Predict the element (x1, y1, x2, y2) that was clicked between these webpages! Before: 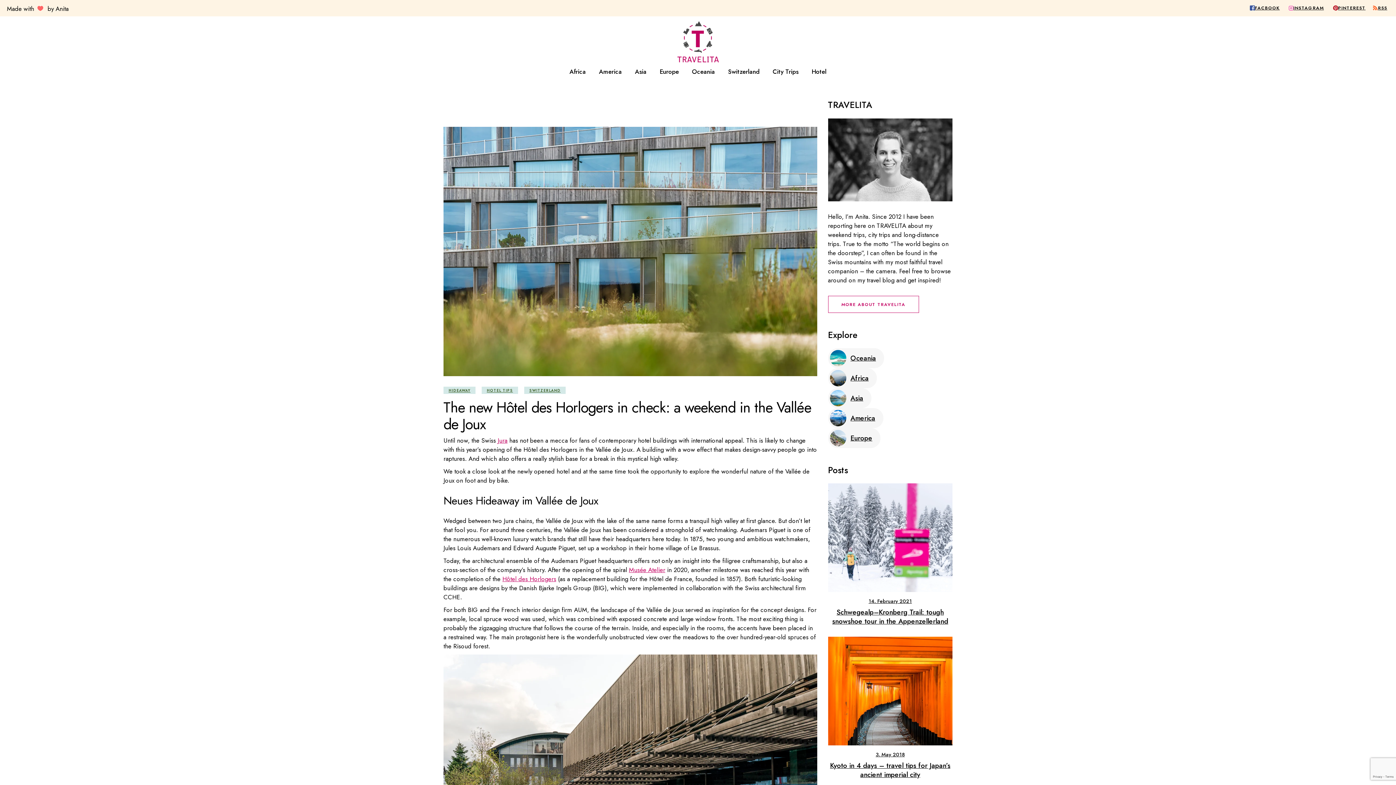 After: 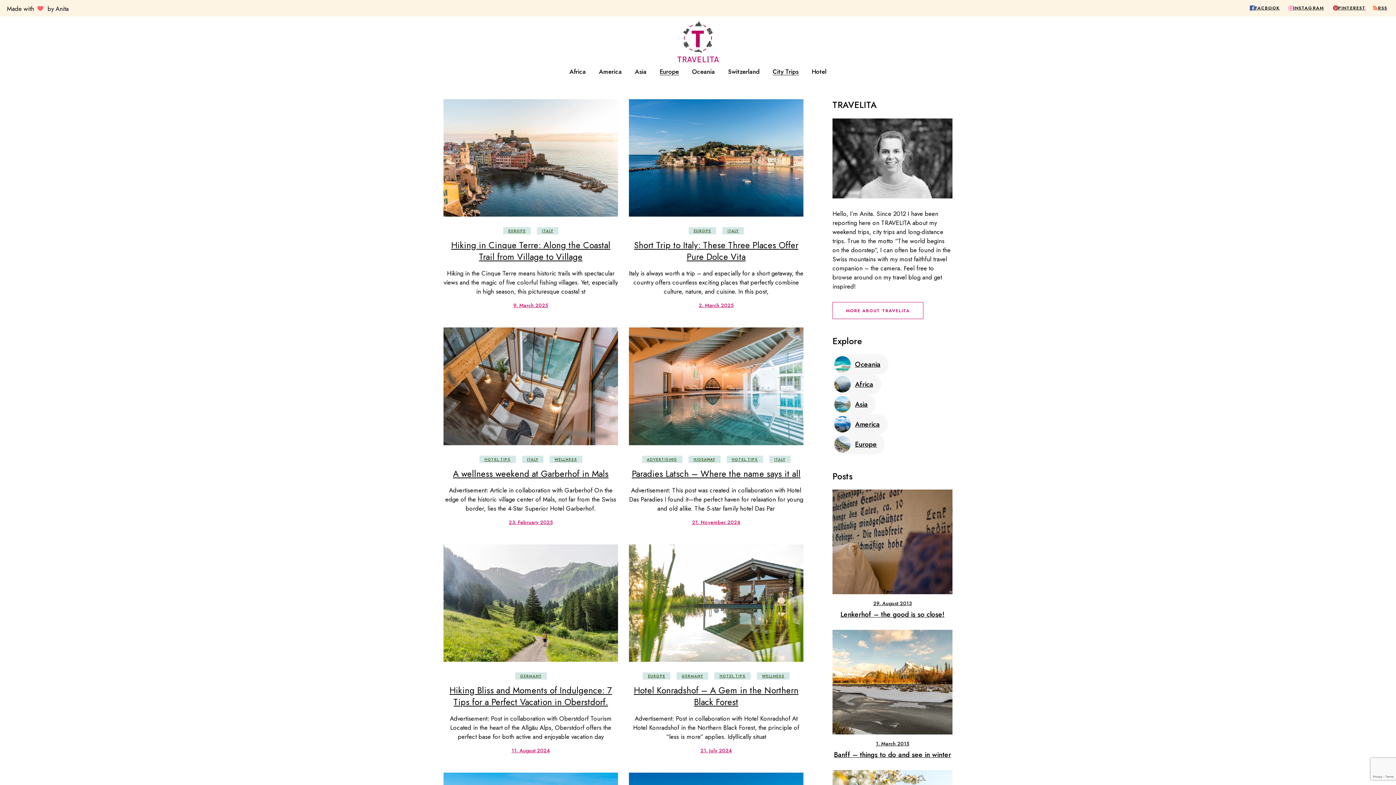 Action: bbox: (659, 67, 679, 76) label: Europe